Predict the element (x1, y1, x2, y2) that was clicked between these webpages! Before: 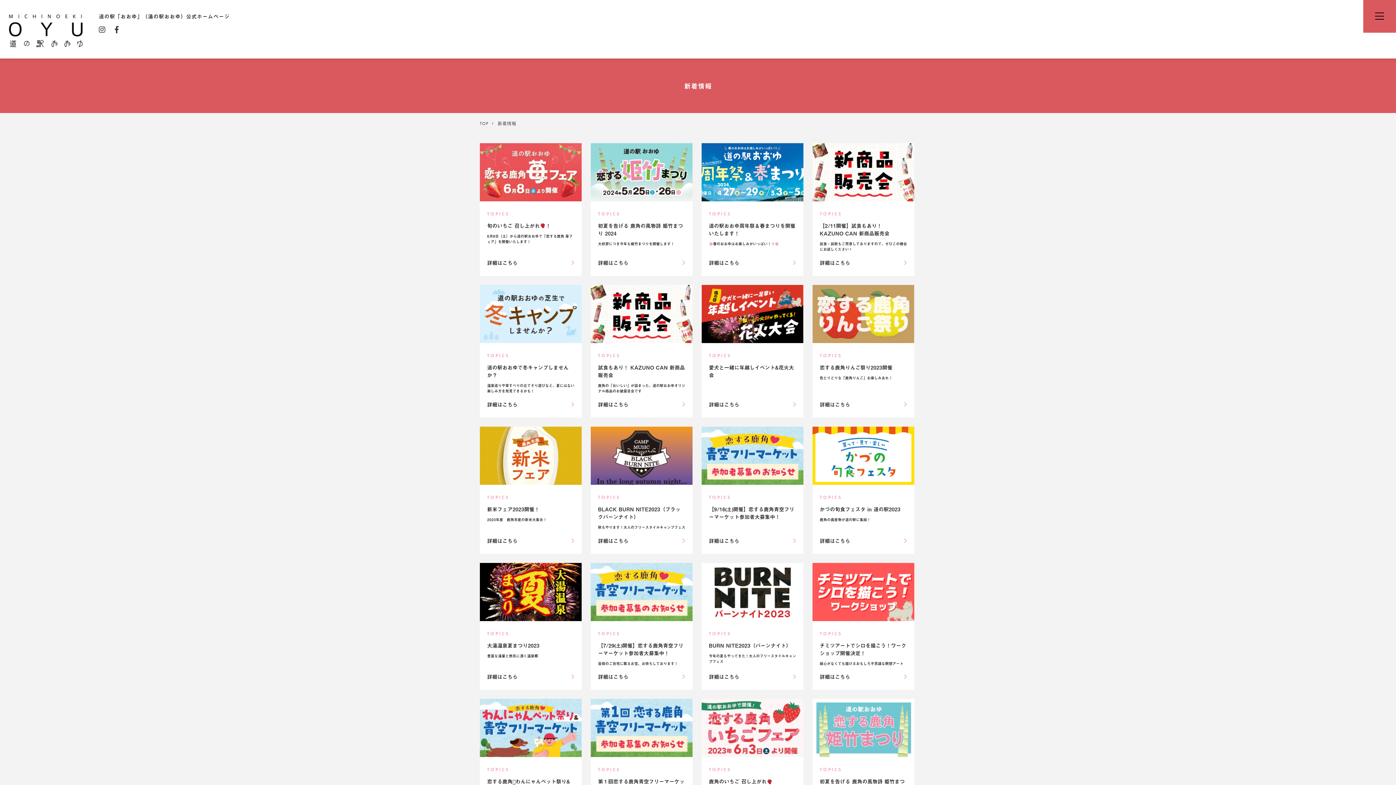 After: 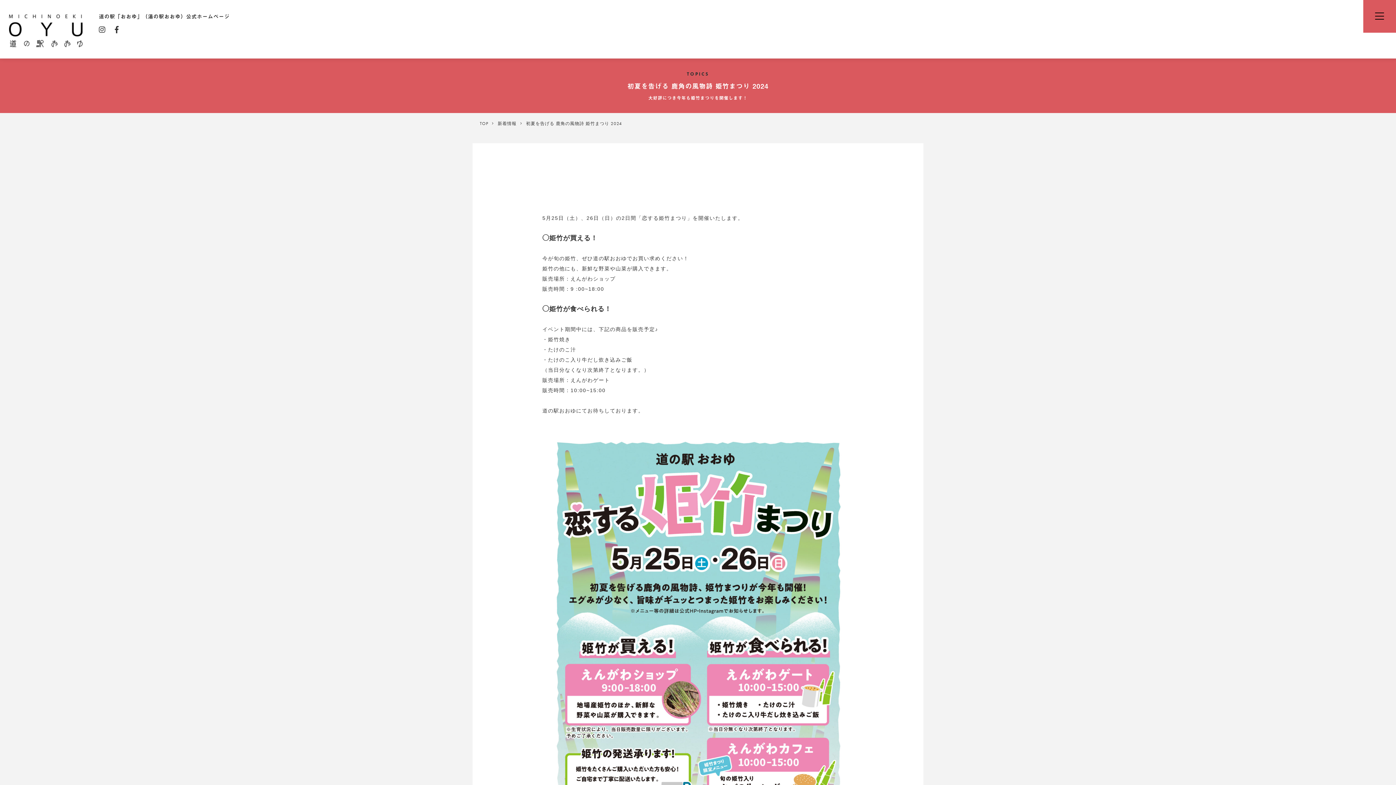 Action: label: TOPICS

初夏を告げる 鹿角の風物詩 姫竹まつり 2024

大好評につき今年も姫竹まつりを開催します！

詳細はこちら bbox: (590, 143, 692, 275)